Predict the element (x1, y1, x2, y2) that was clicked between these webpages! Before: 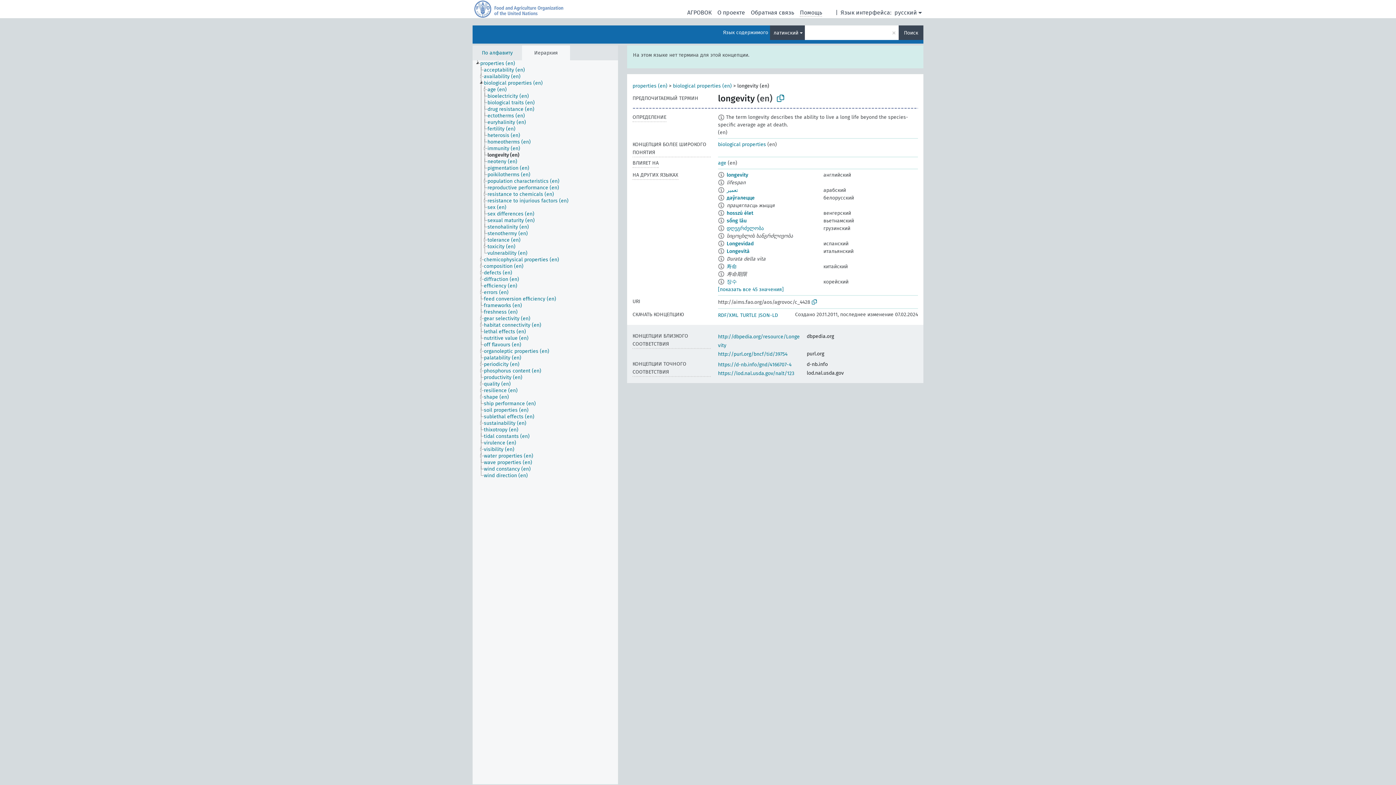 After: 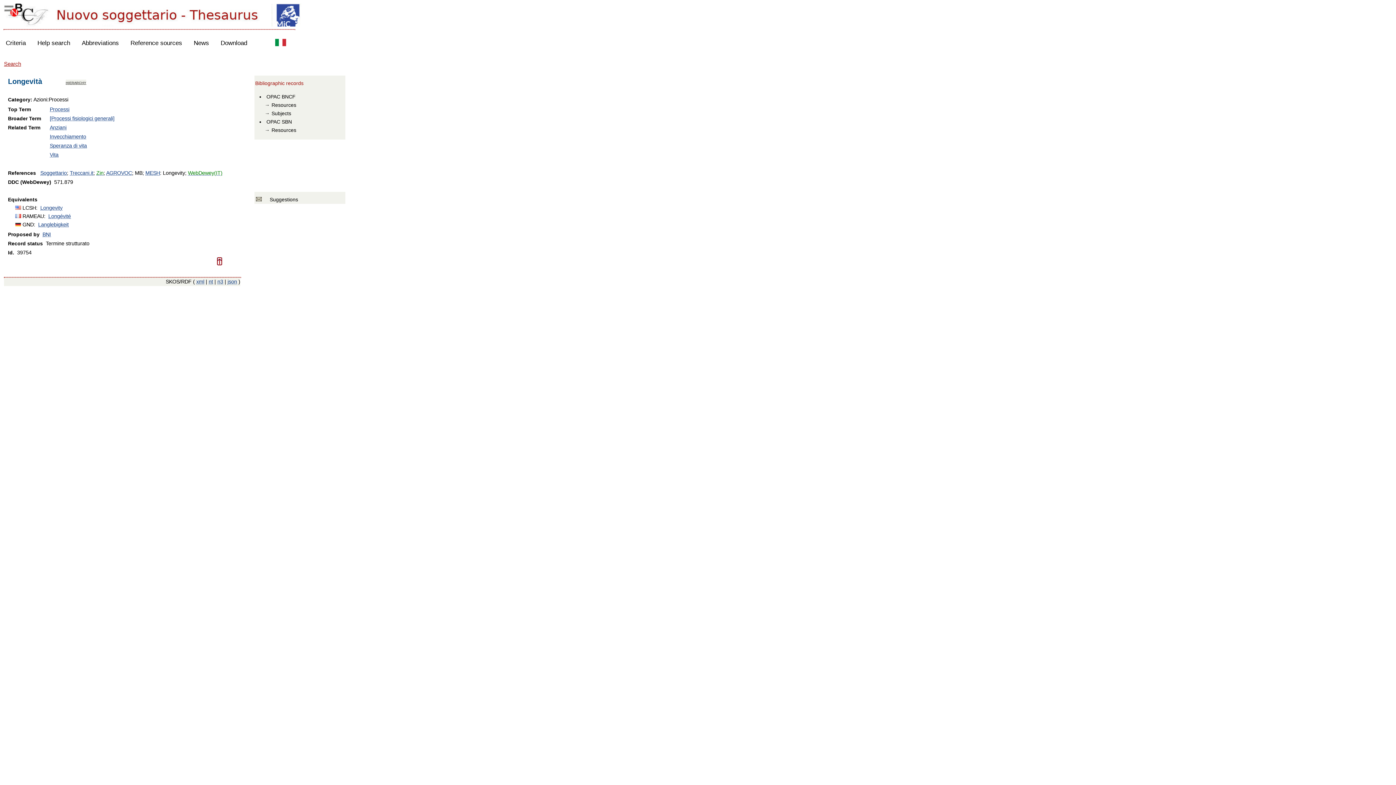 Action: label: http://purl.org/bncf/tid/39754 bbox: (718, 351, 787, 357)